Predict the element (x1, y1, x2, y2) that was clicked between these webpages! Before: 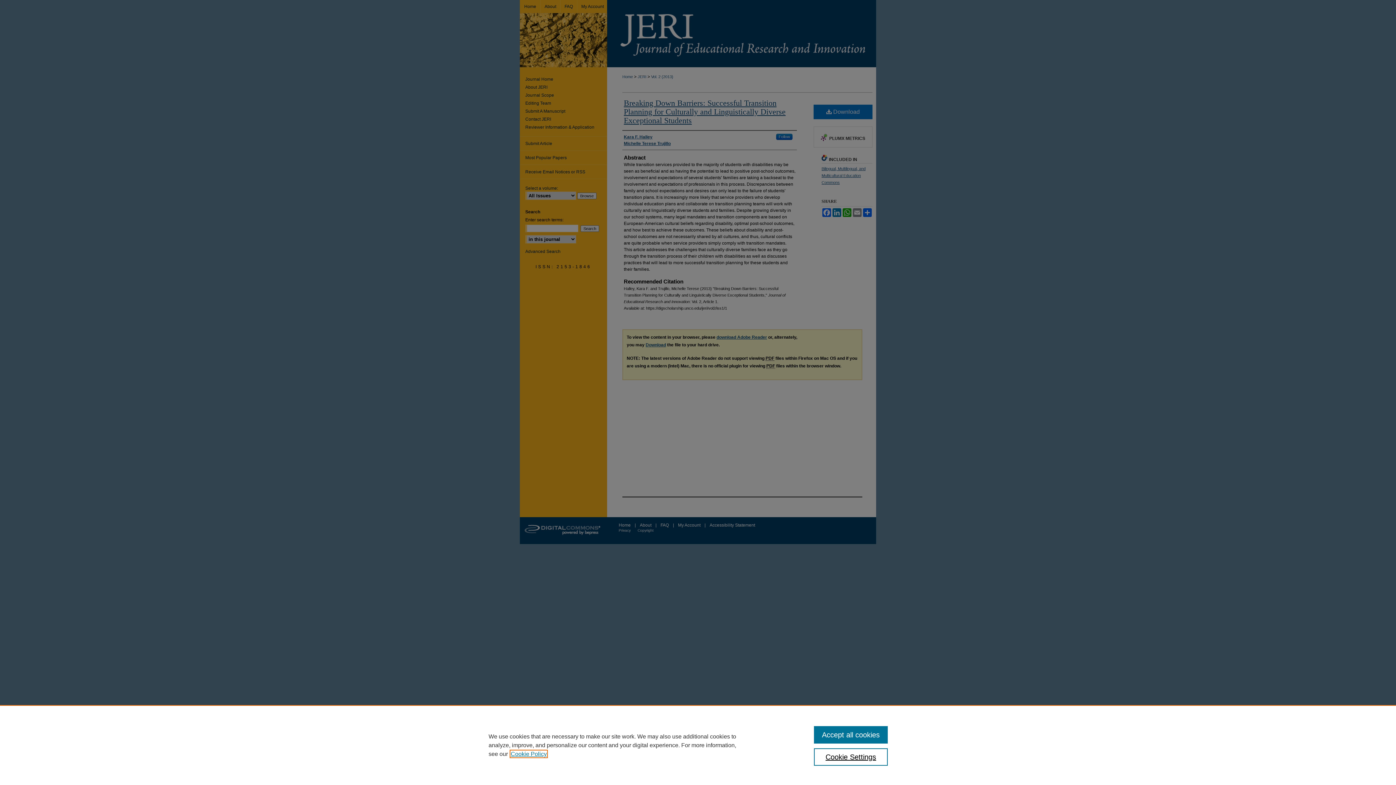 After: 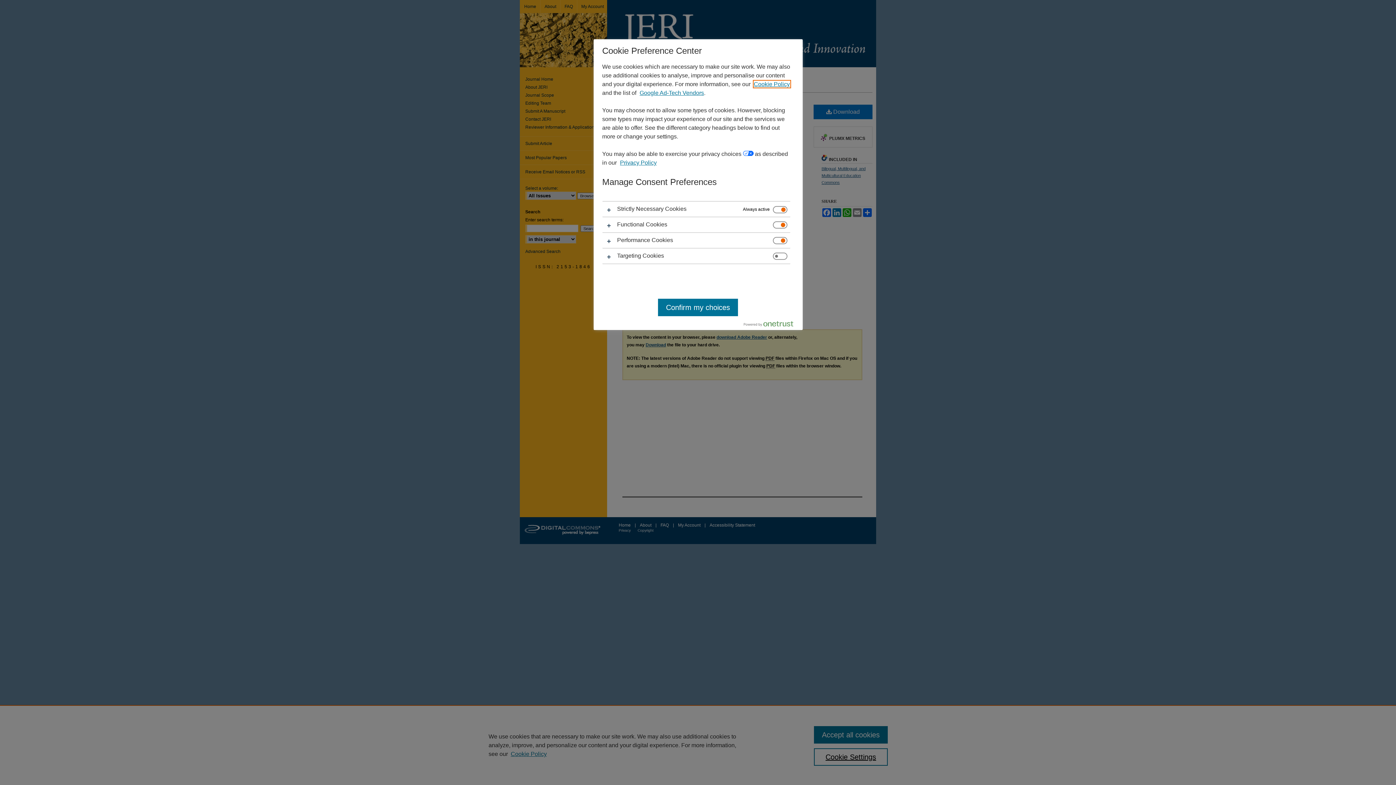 Action: bbox: (814, 748, 887, 766) label: Cookie Settings